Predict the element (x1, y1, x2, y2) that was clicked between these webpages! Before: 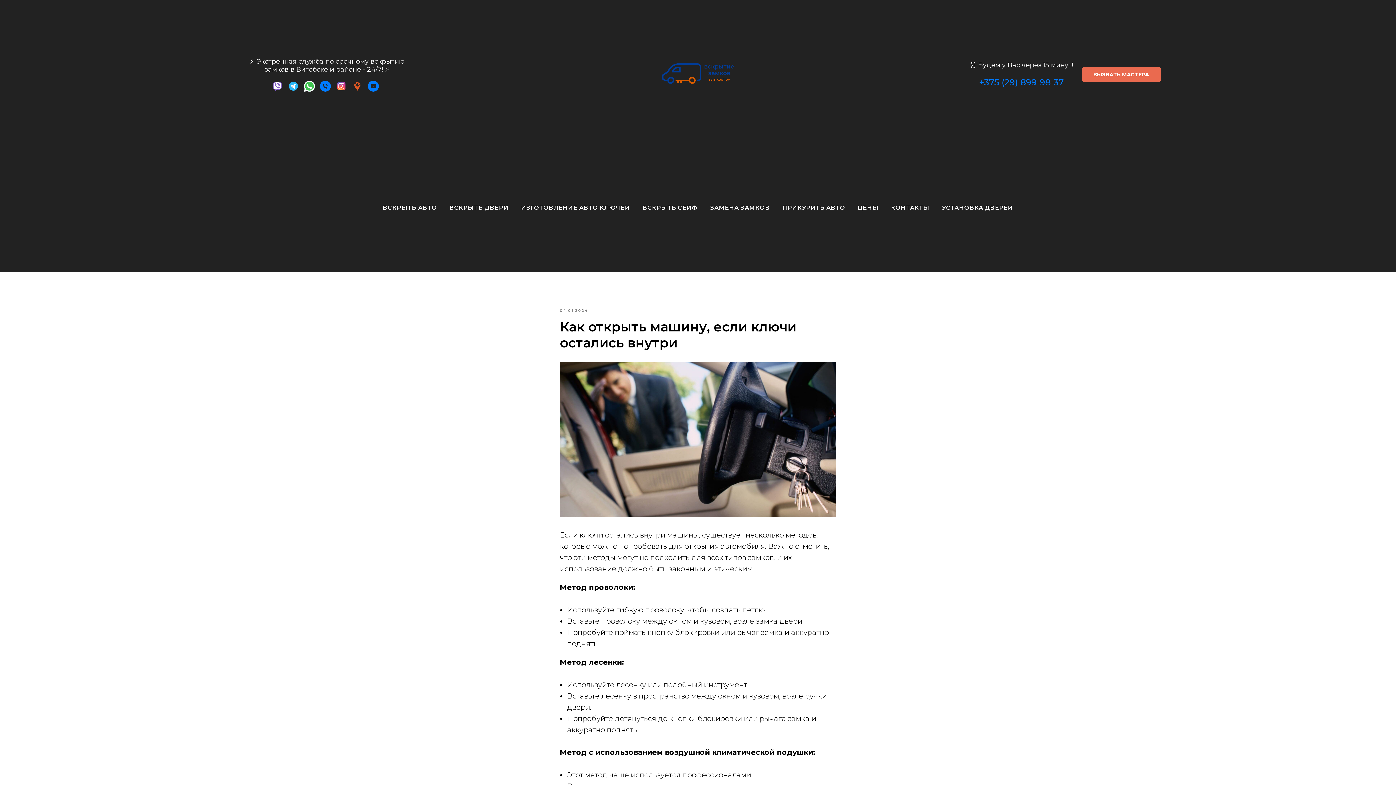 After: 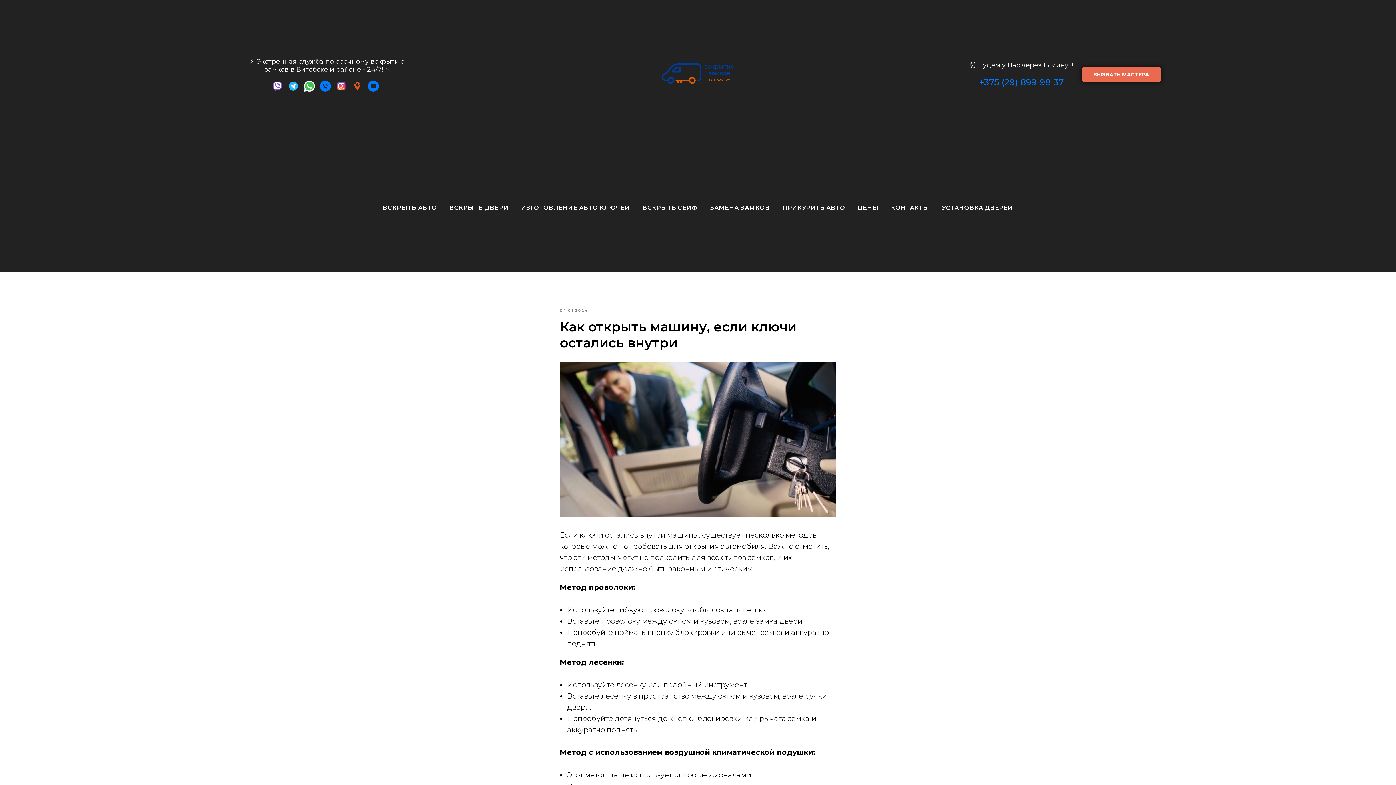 Action: bbox: (1082, 67, 1160, 81) label: ВЫЗВАТЬ МАСТЕРА